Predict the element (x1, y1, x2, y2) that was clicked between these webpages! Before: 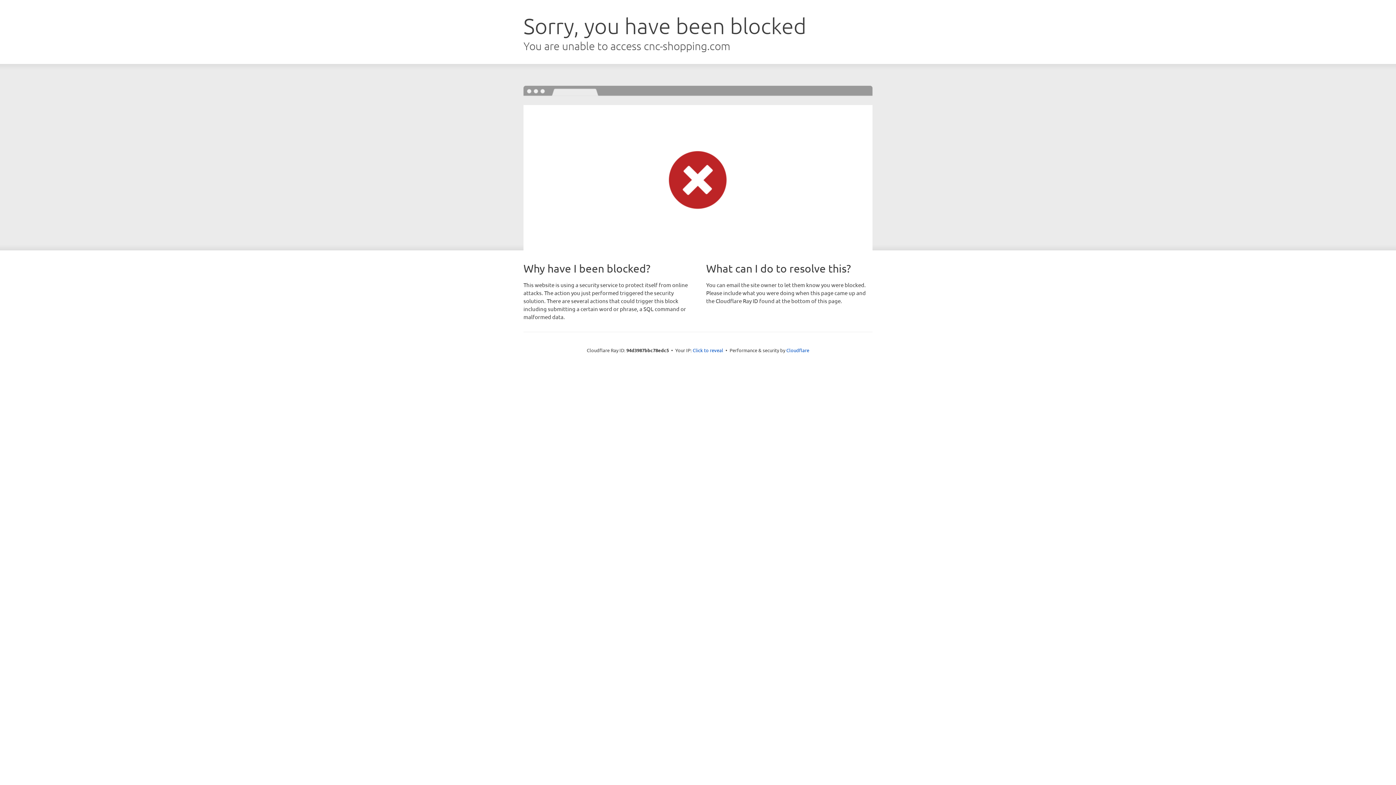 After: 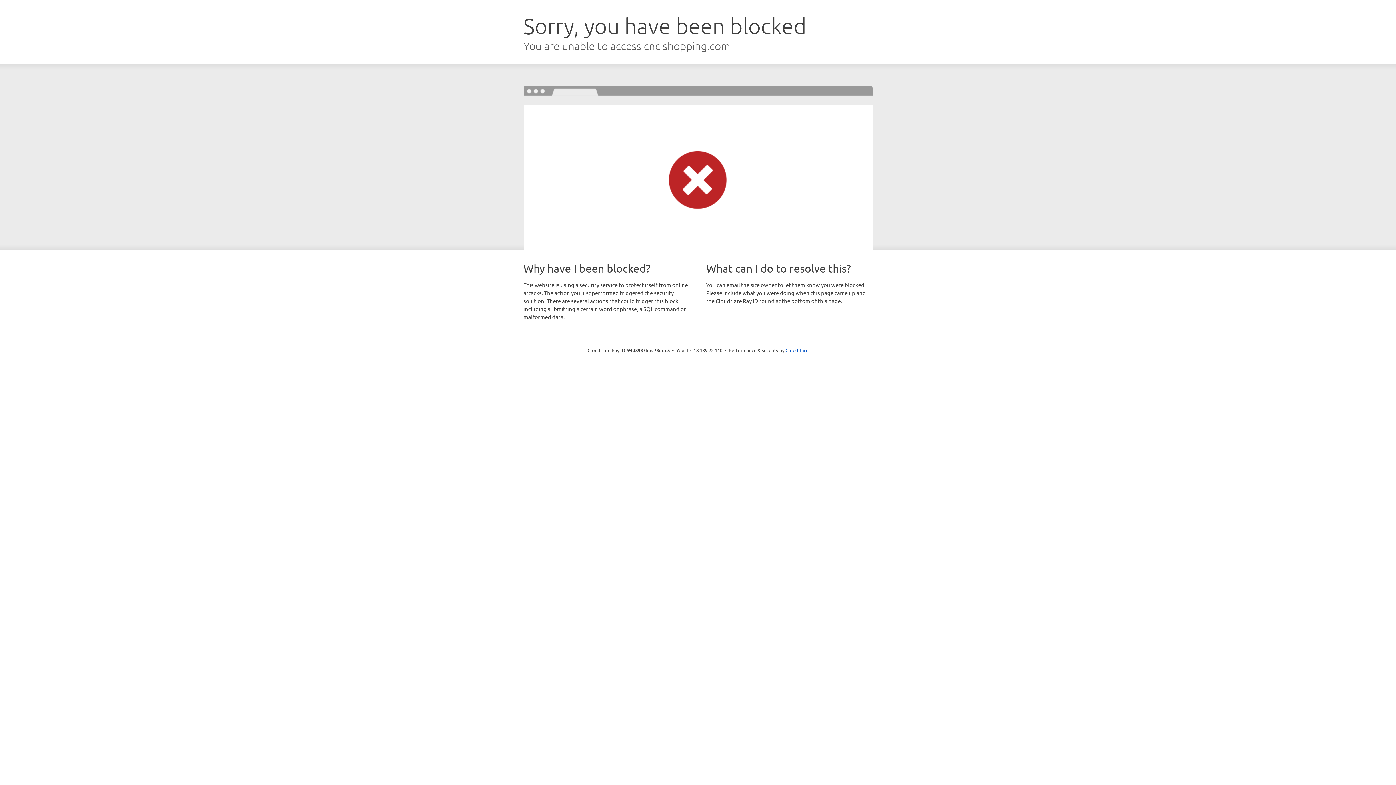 Action: label: Click to reveal bbox: (692, 346, 723, 353)